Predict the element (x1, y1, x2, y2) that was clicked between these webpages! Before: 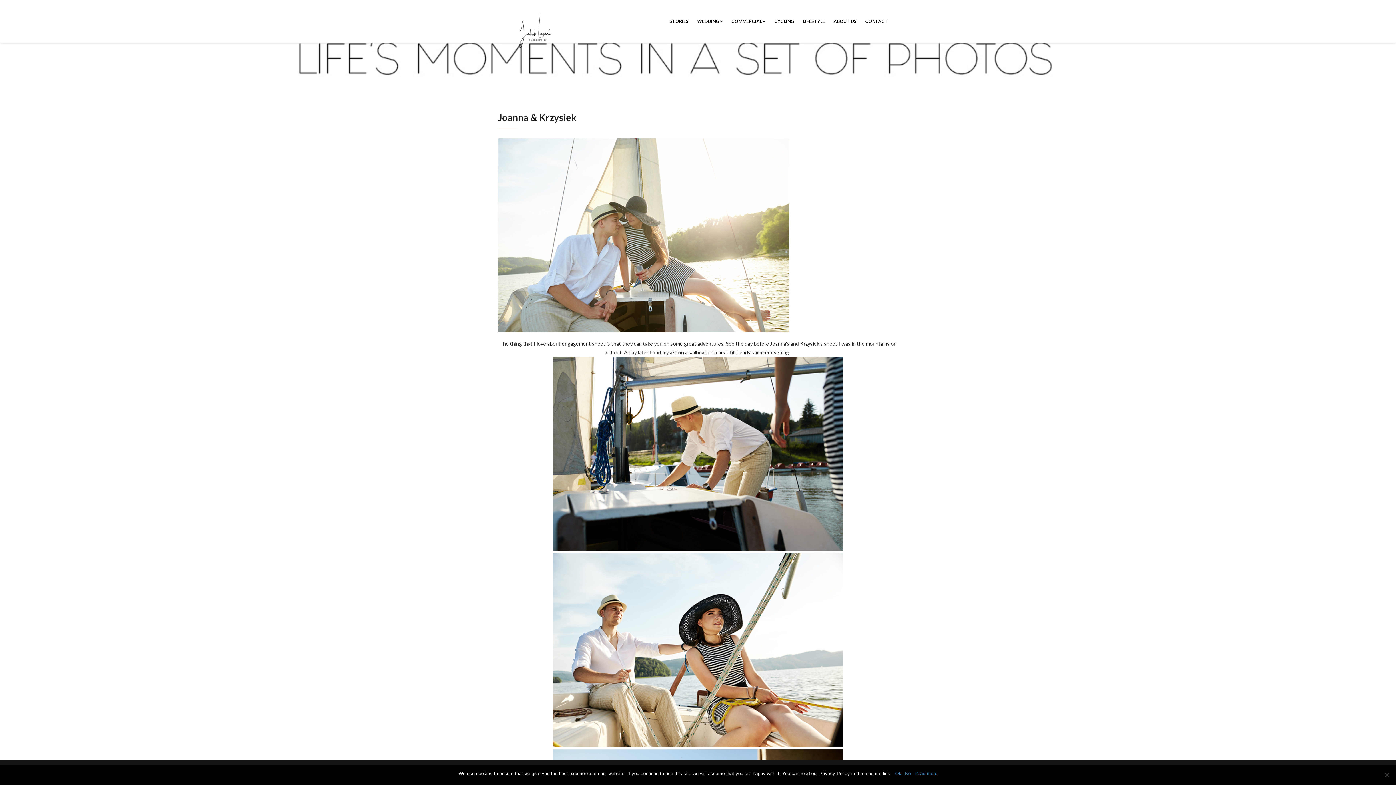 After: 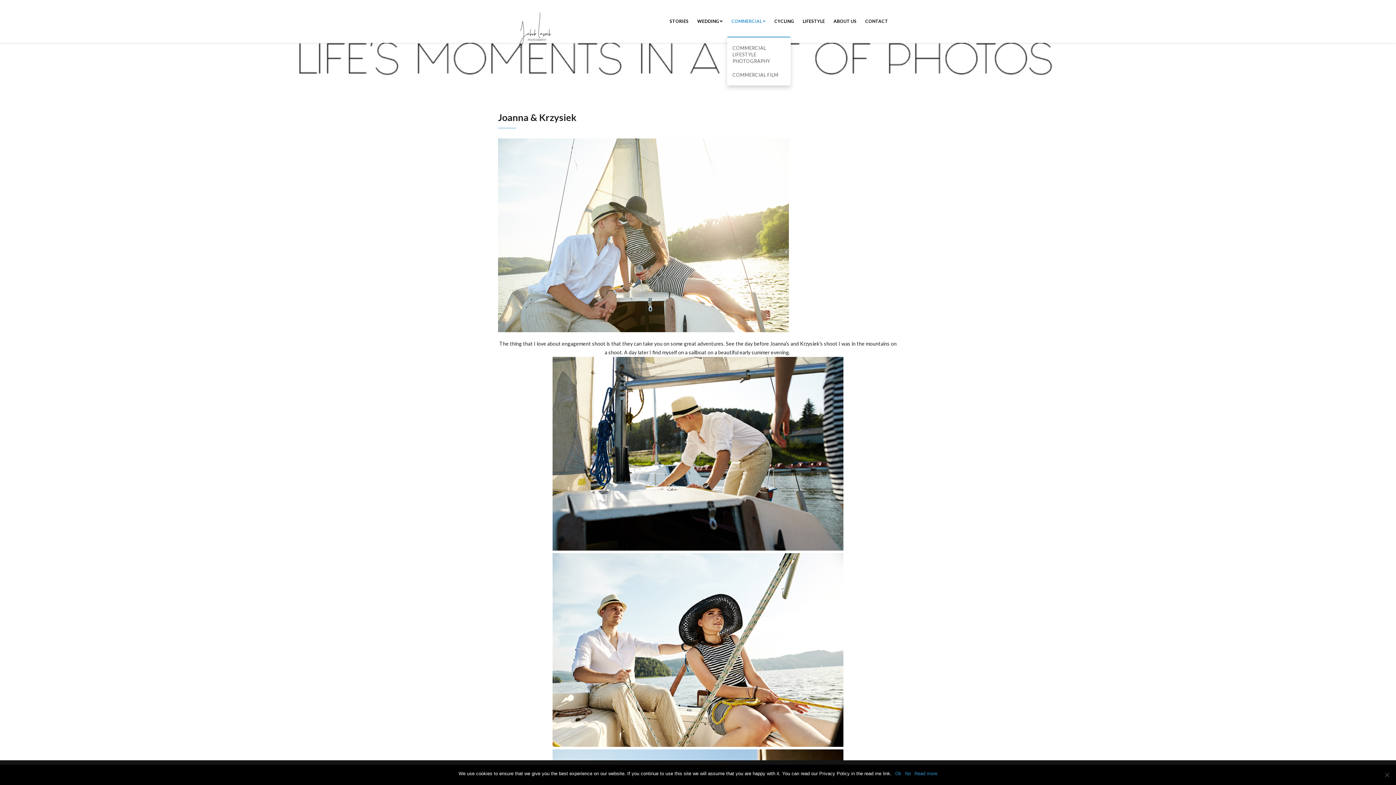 Action: bbox: (727, 9, 770, 33) label: COMMERCIAL 